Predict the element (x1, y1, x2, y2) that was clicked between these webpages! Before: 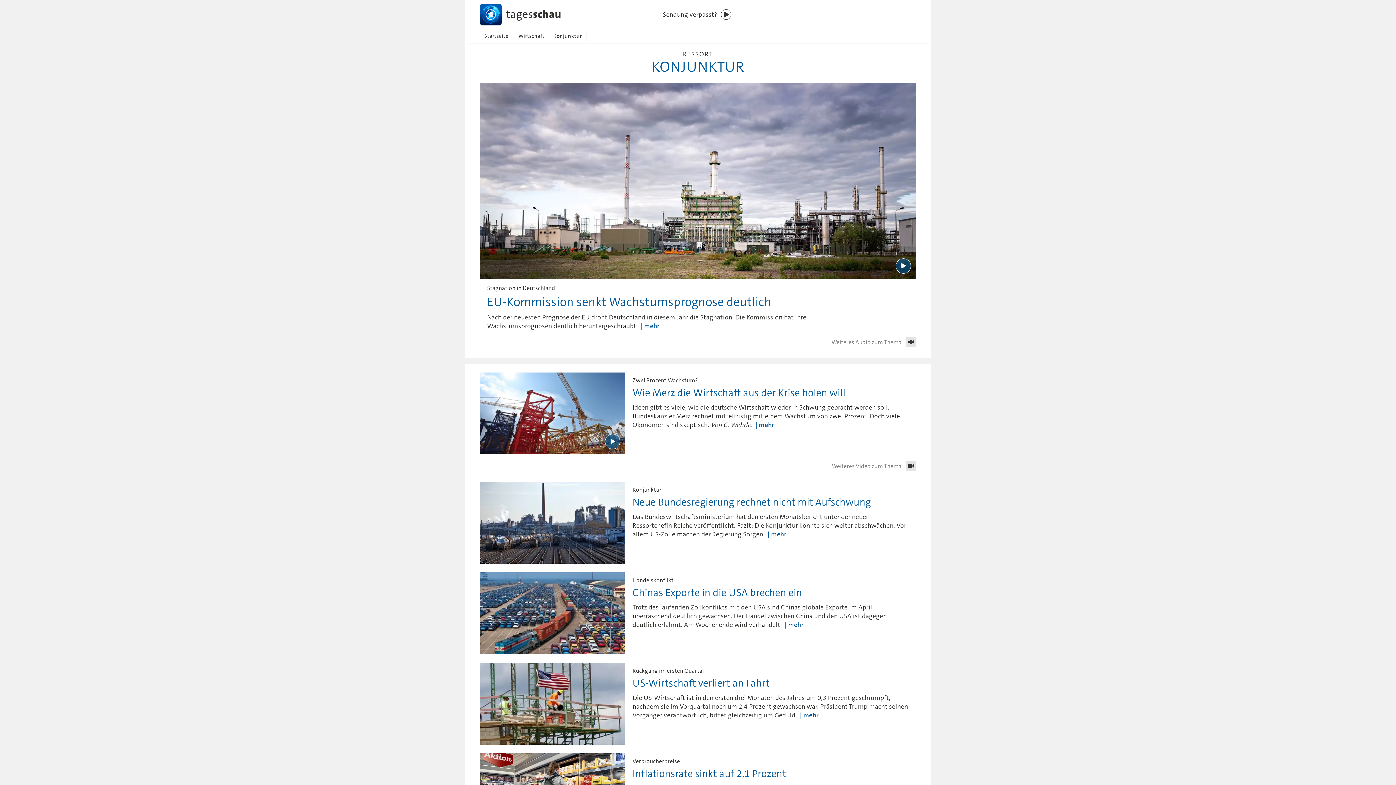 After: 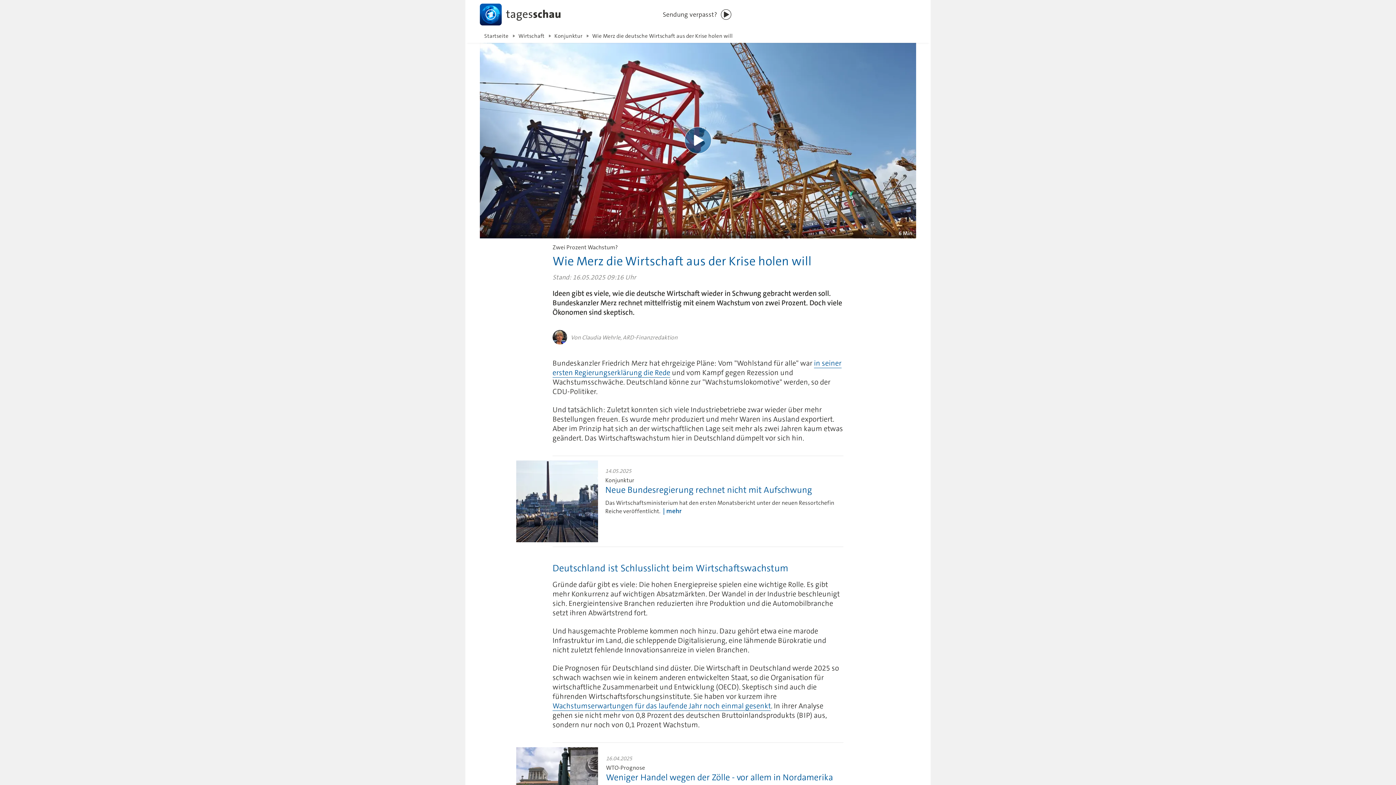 Action: label: Zwei Prozent Wachstum?
Wie Merz die Wirtschaft aus der Krise holen will

Ideen gibt es viele, wie die deutsche Wirtschaft wieder in Schwung gebracht werden soll. Bundeskanzler Merz rechnet mittelfristig mit einem Wachstum von zwei Prozent. Doch viele Ökonomen sind skeptisch. Von C. Wehrle. mehr bbox: (625, 372, 916, 429)